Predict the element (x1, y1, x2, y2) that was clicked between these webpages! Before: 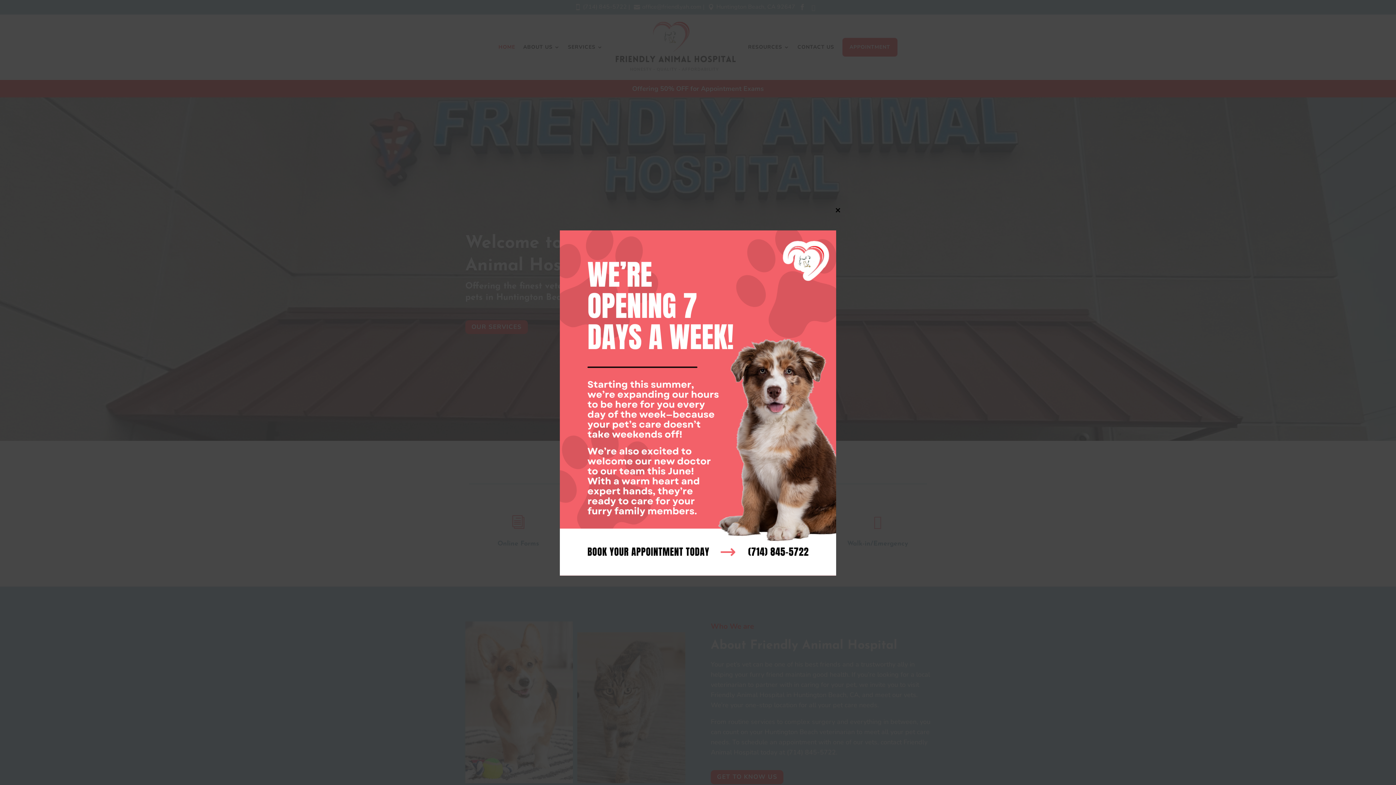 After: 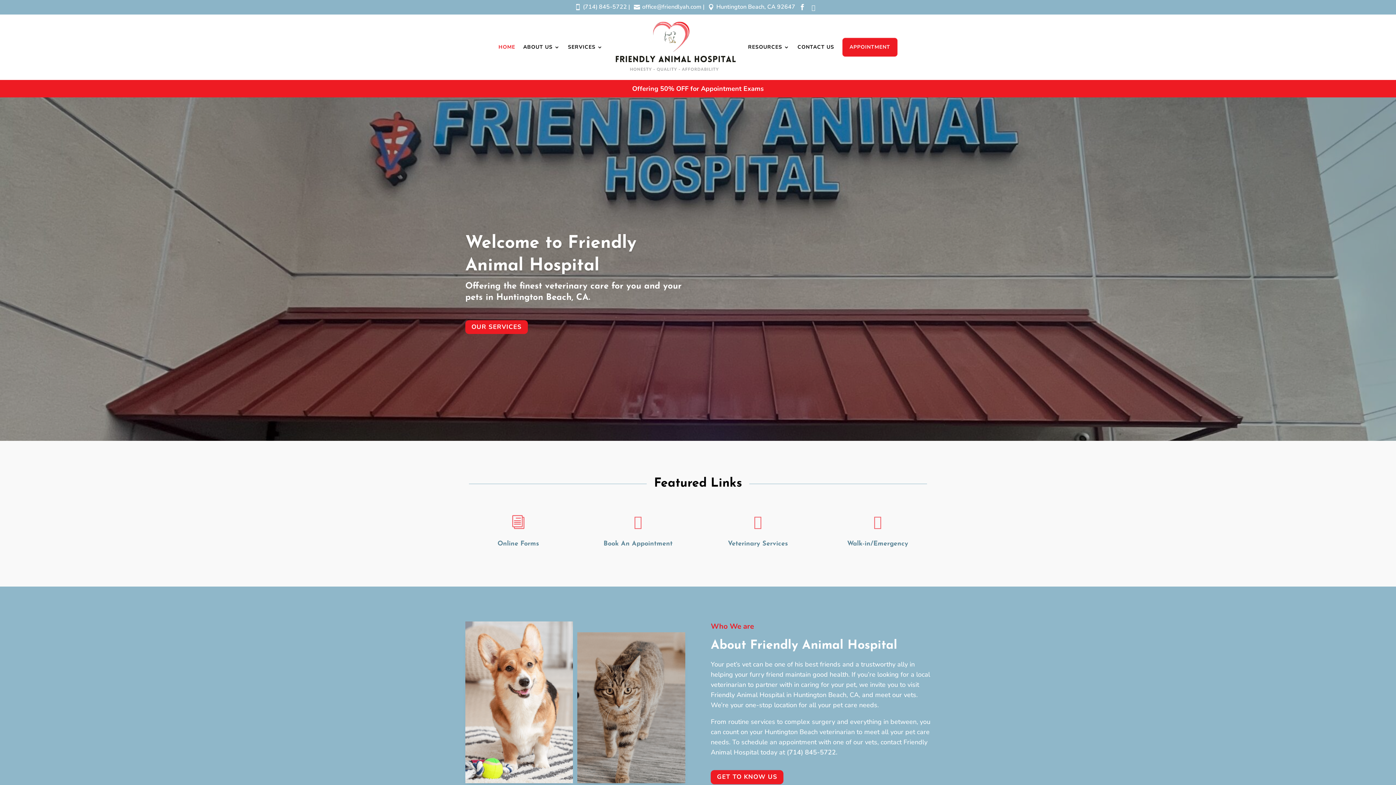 Action: label: Close this module bbox: (832, 204, 843, 215)